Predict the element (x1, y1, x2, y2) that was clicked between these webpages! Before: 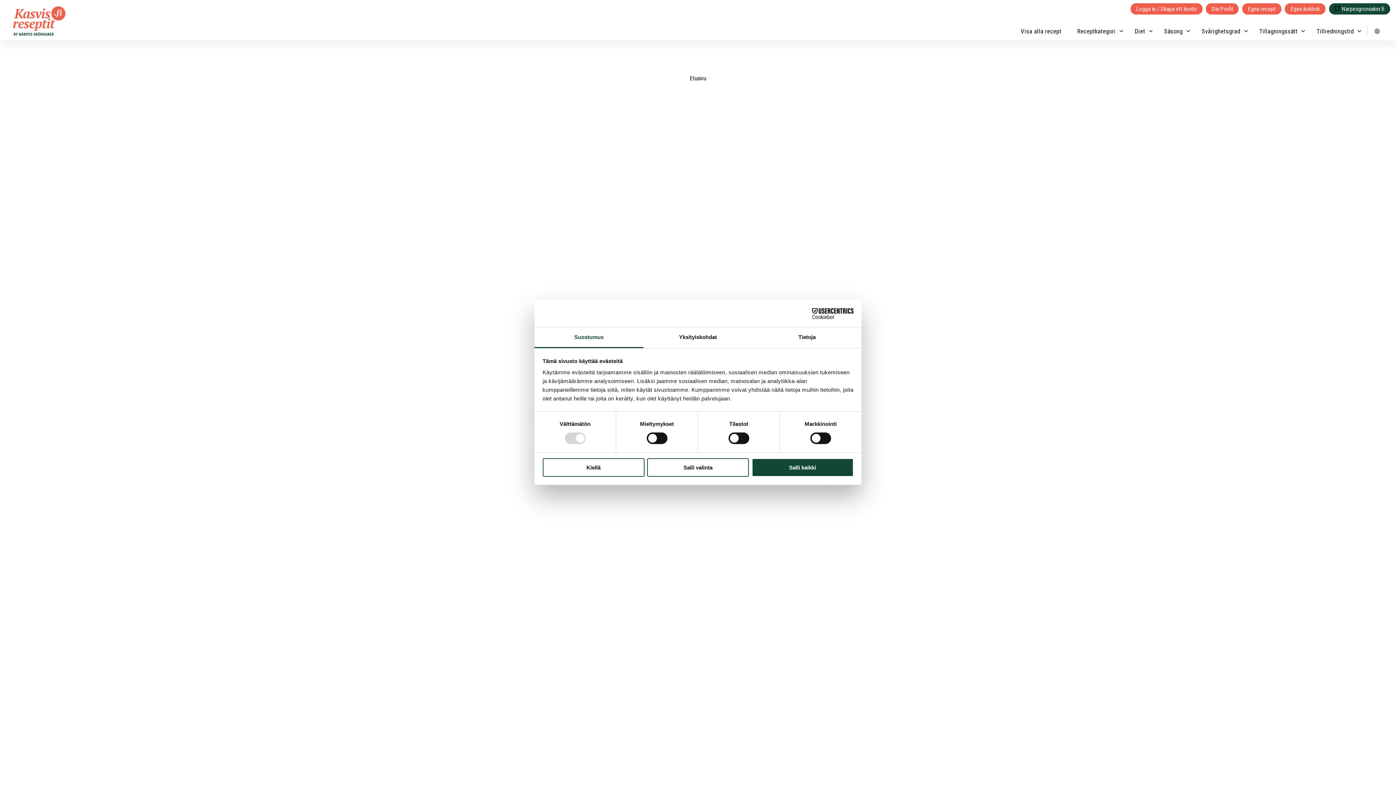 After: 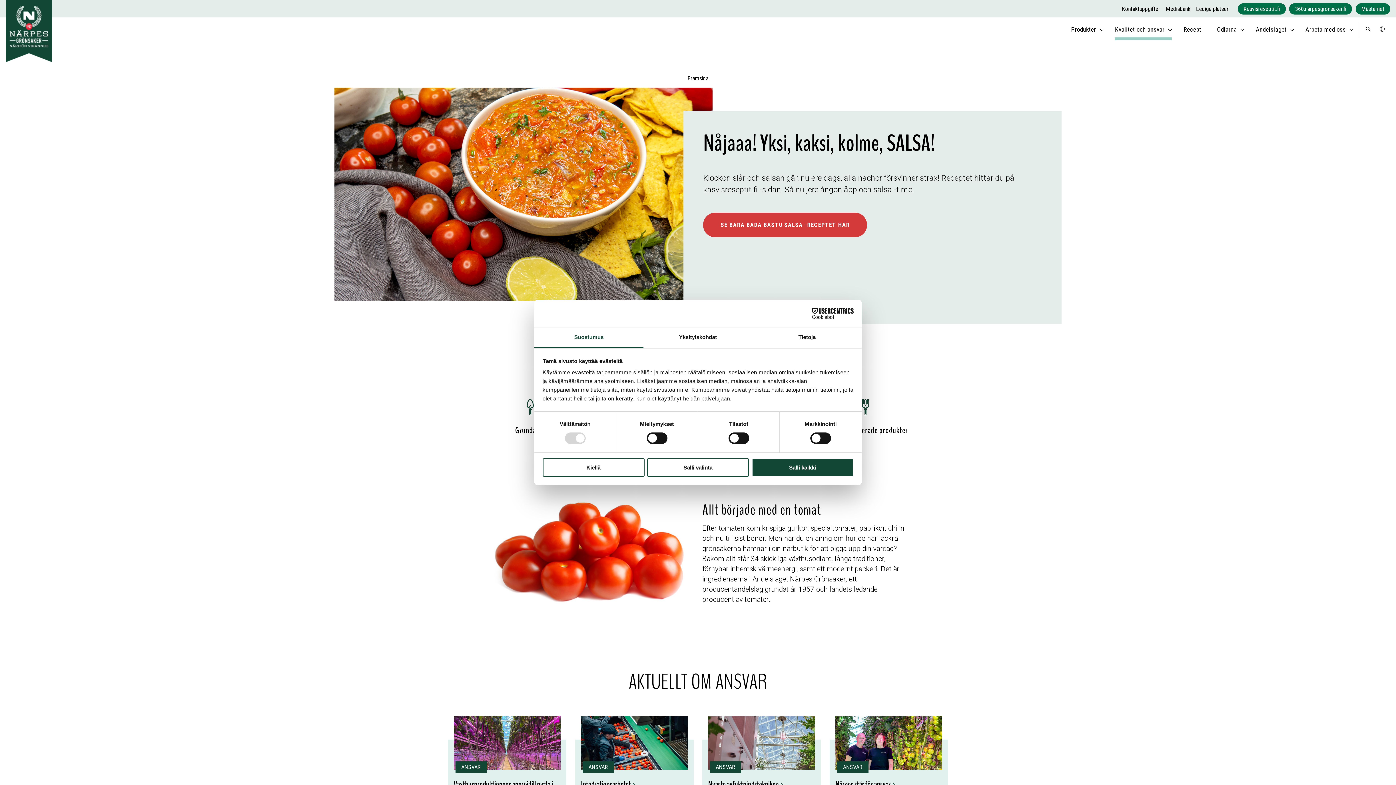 Action: bbox: (1329, 3, 1390, 14) label: Narpesgronsaker.fi